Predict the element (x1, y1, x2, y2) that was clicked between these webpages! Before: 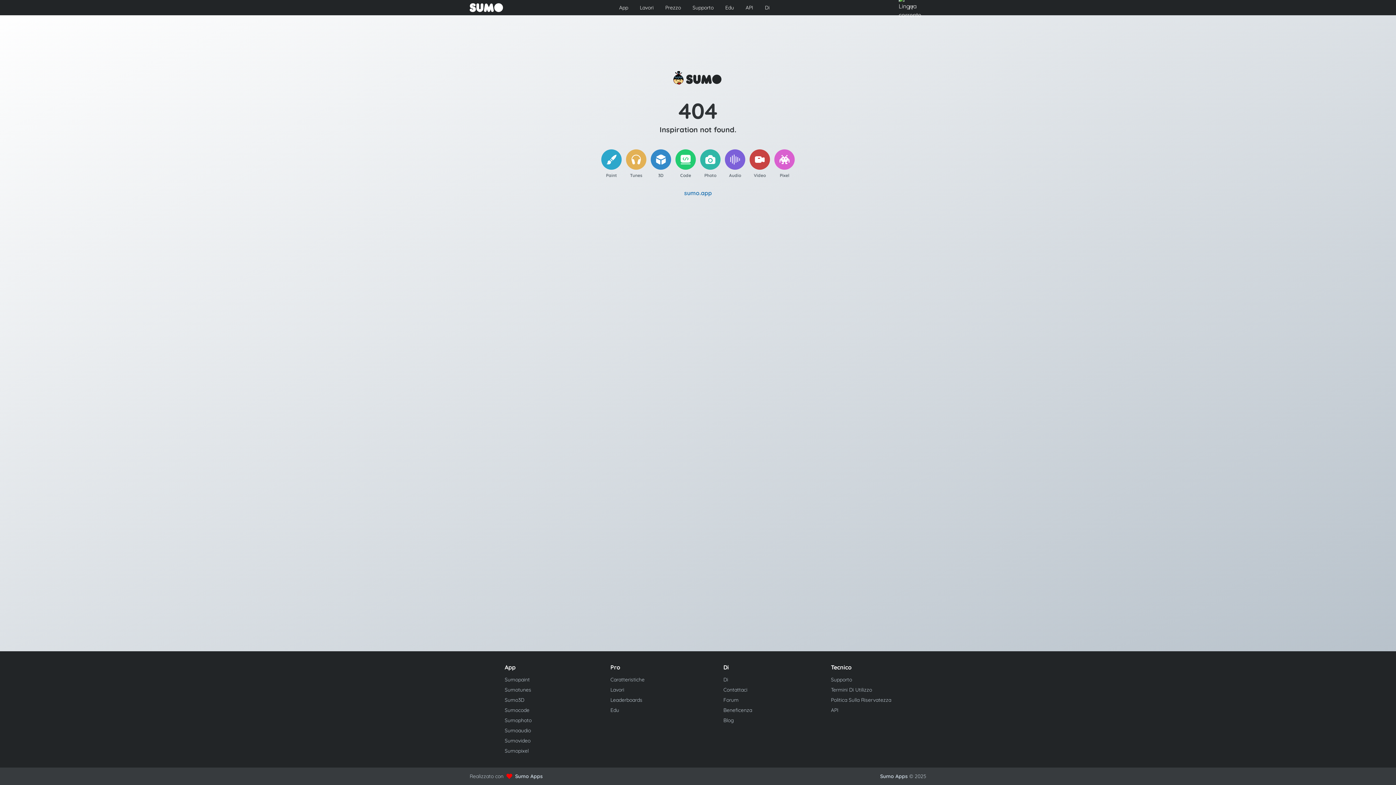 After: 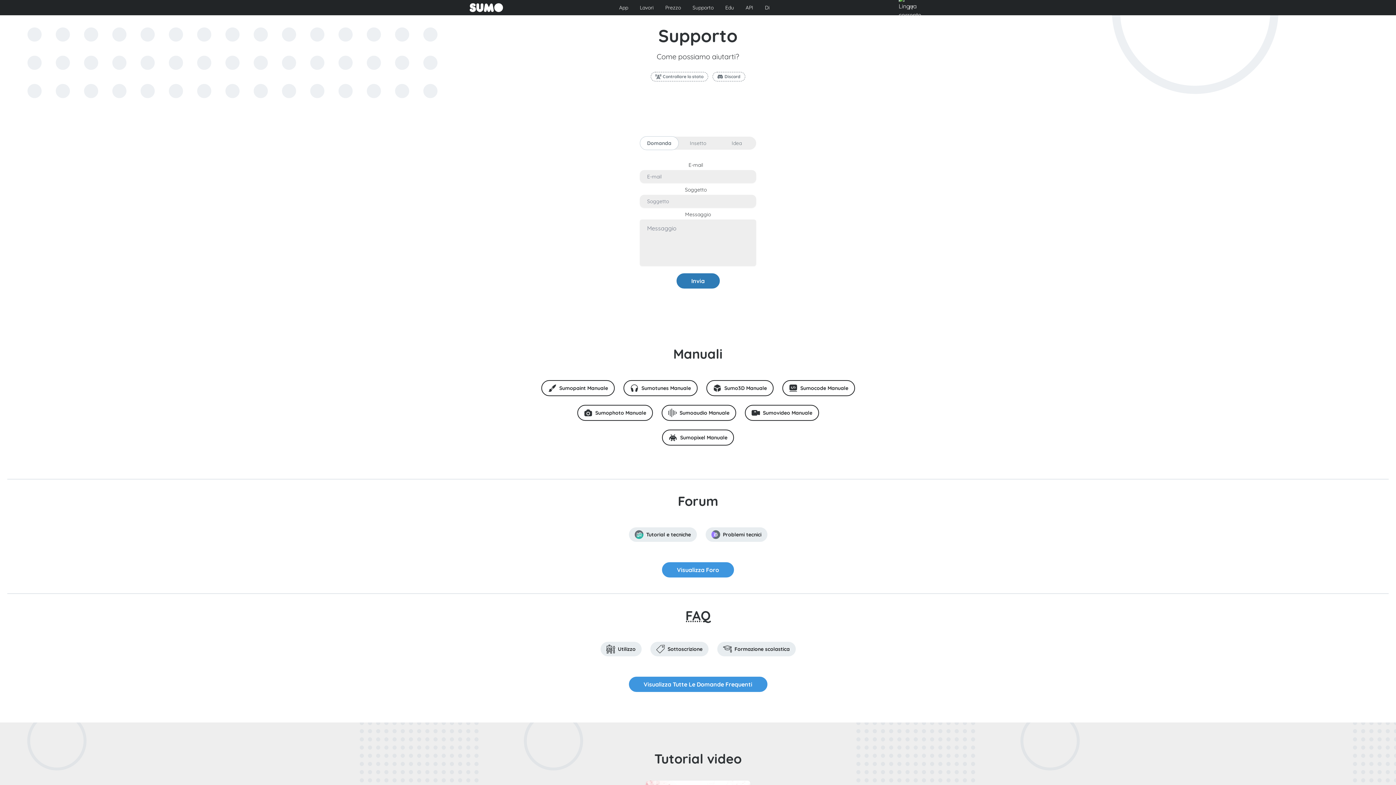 Action: bbox: (831, 674, 891, 685) label: Supporto